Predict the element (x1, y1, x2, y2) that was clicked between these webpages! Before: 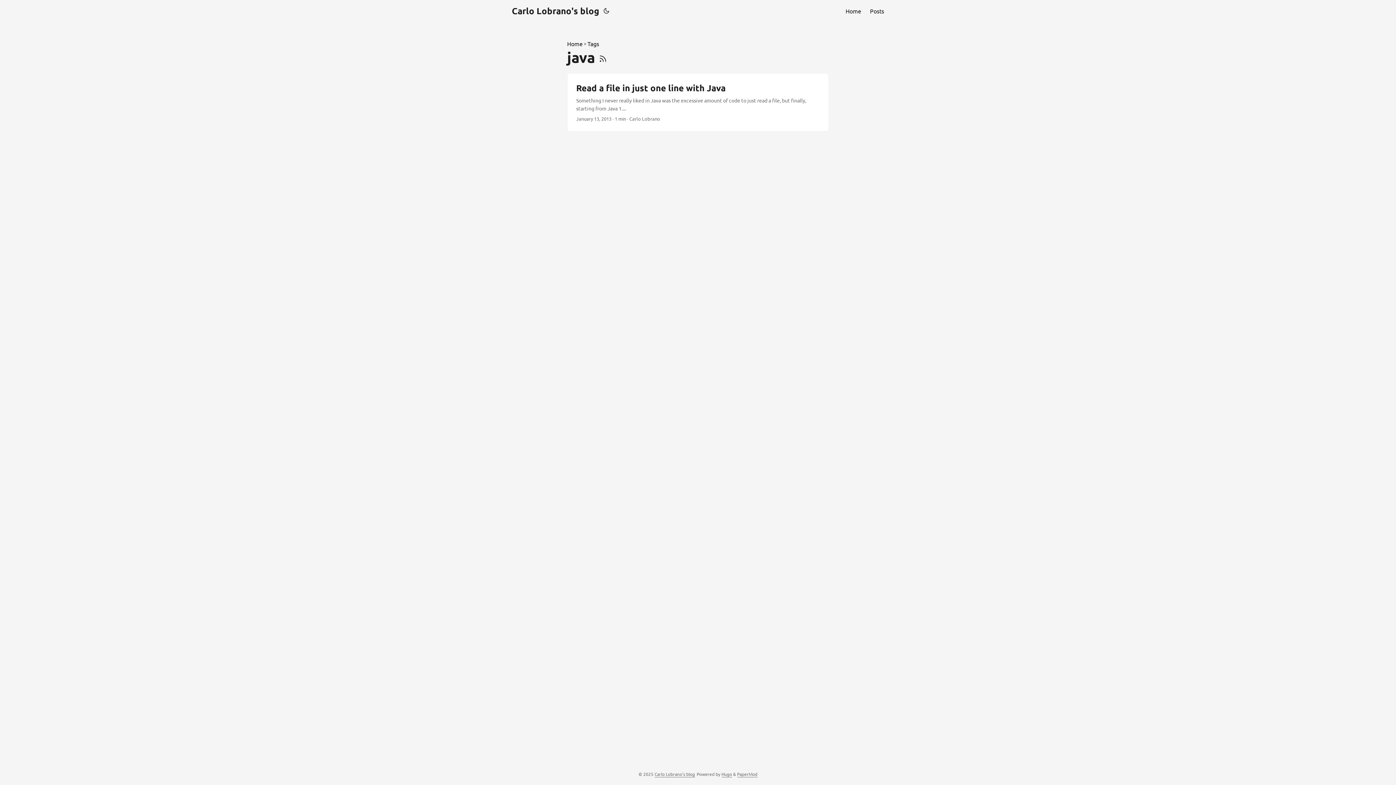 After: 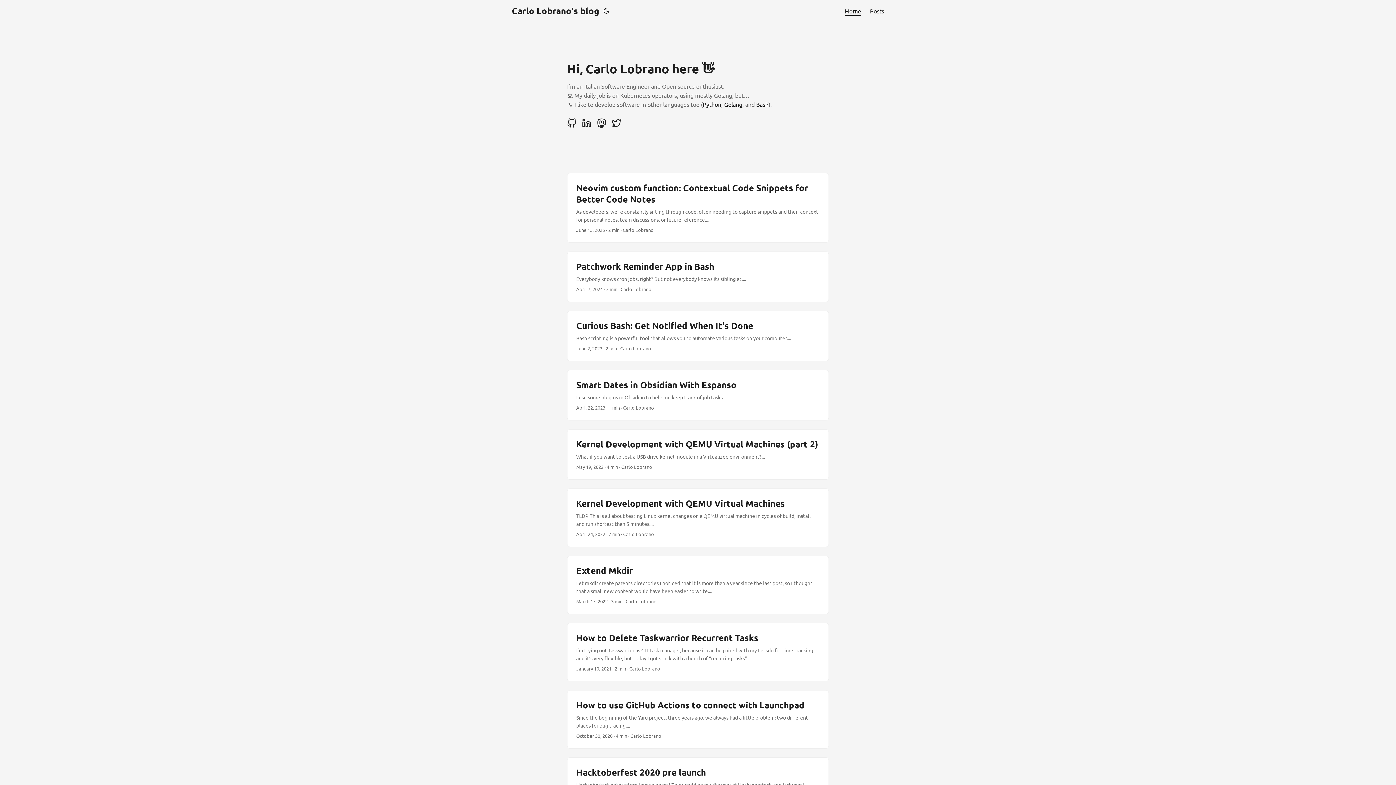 Action: bbox: (654, 771, 695, 777) label: Carlo Lobrano's blog